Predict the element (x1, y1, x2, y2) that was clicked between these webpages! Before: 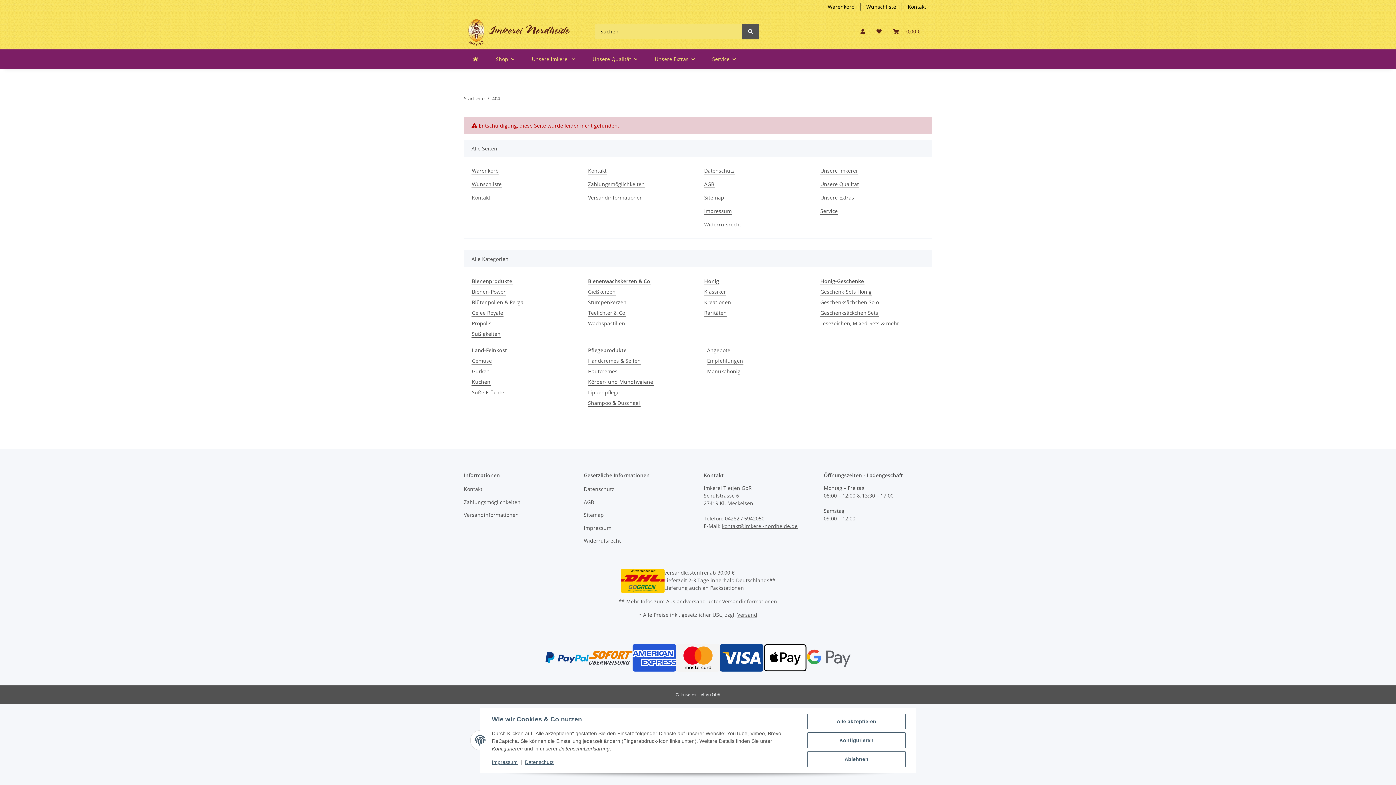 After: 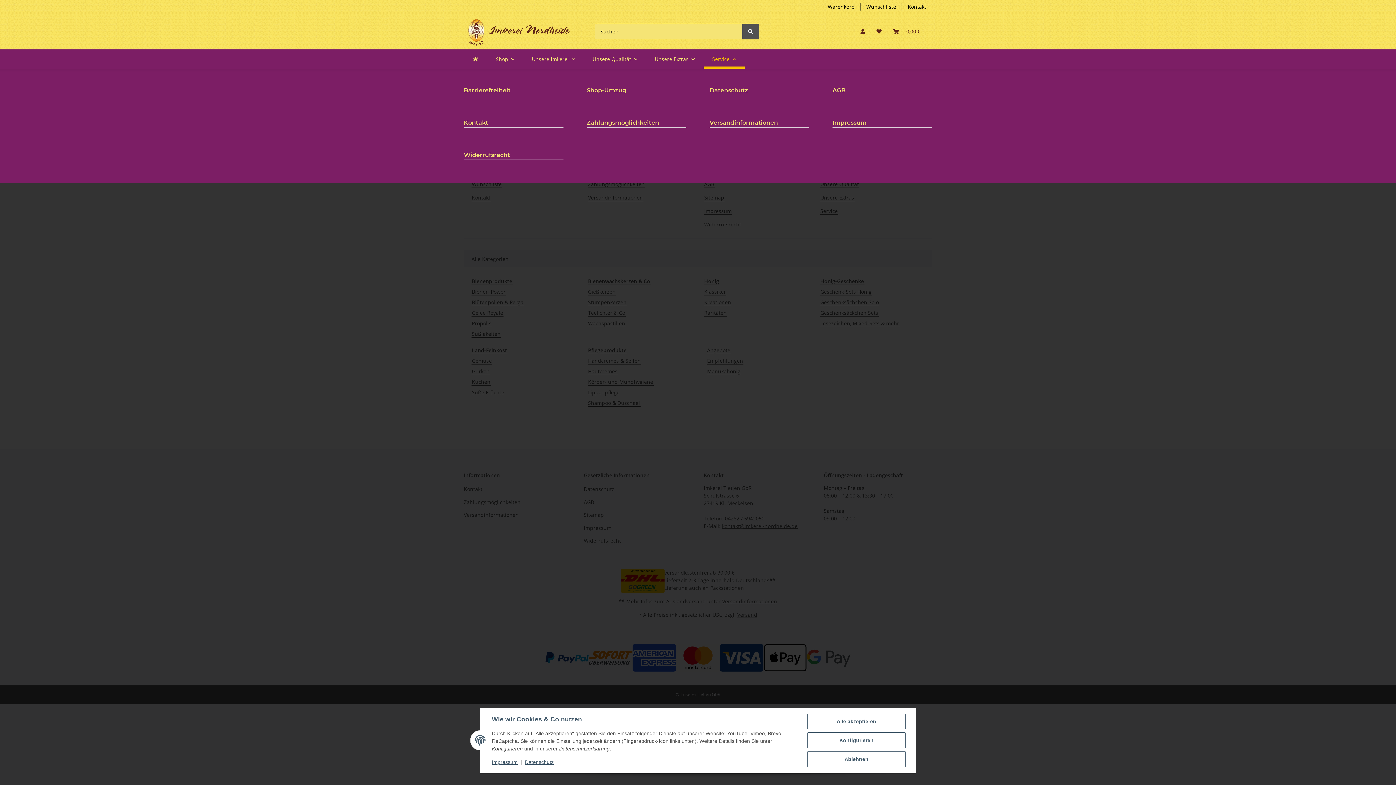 Action: label: Service bbox: (703, 49, 744, 68)